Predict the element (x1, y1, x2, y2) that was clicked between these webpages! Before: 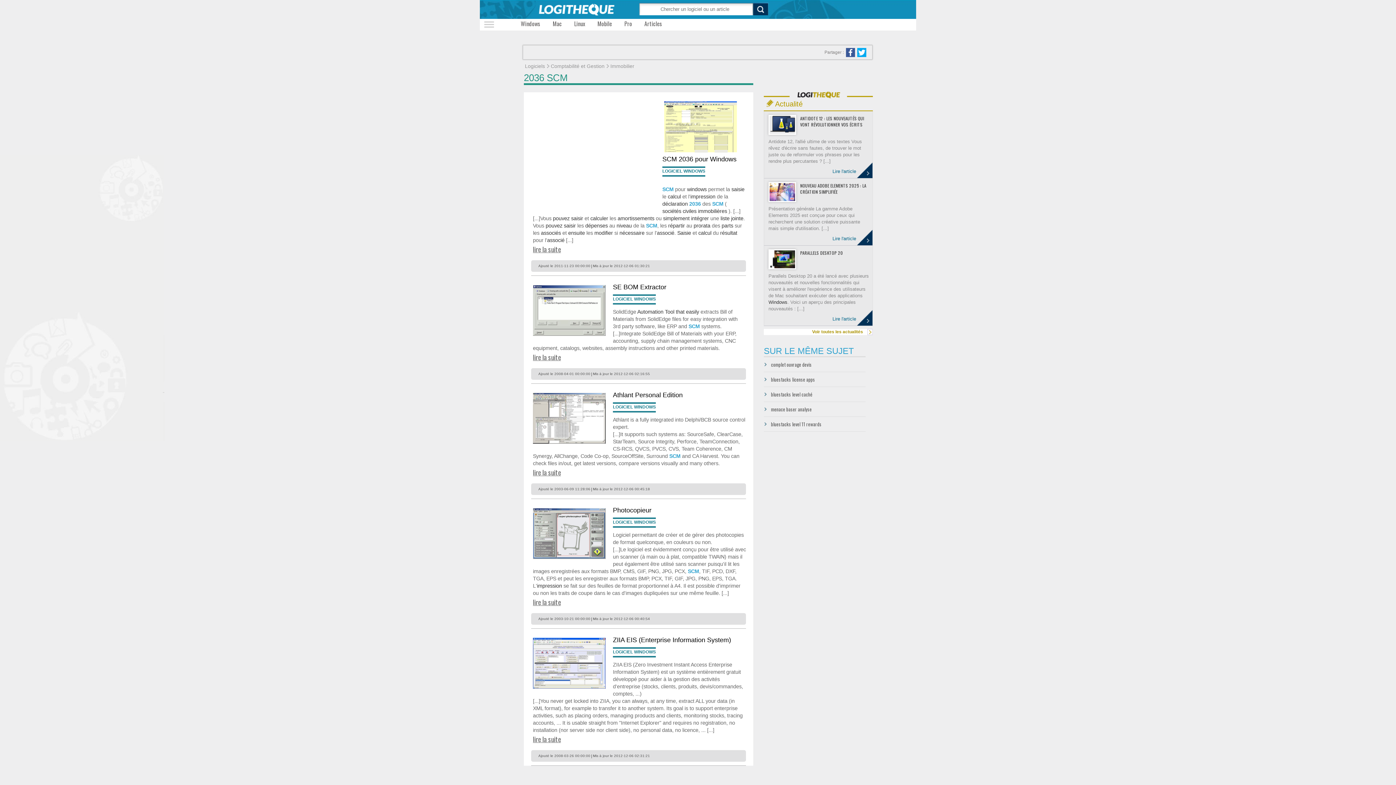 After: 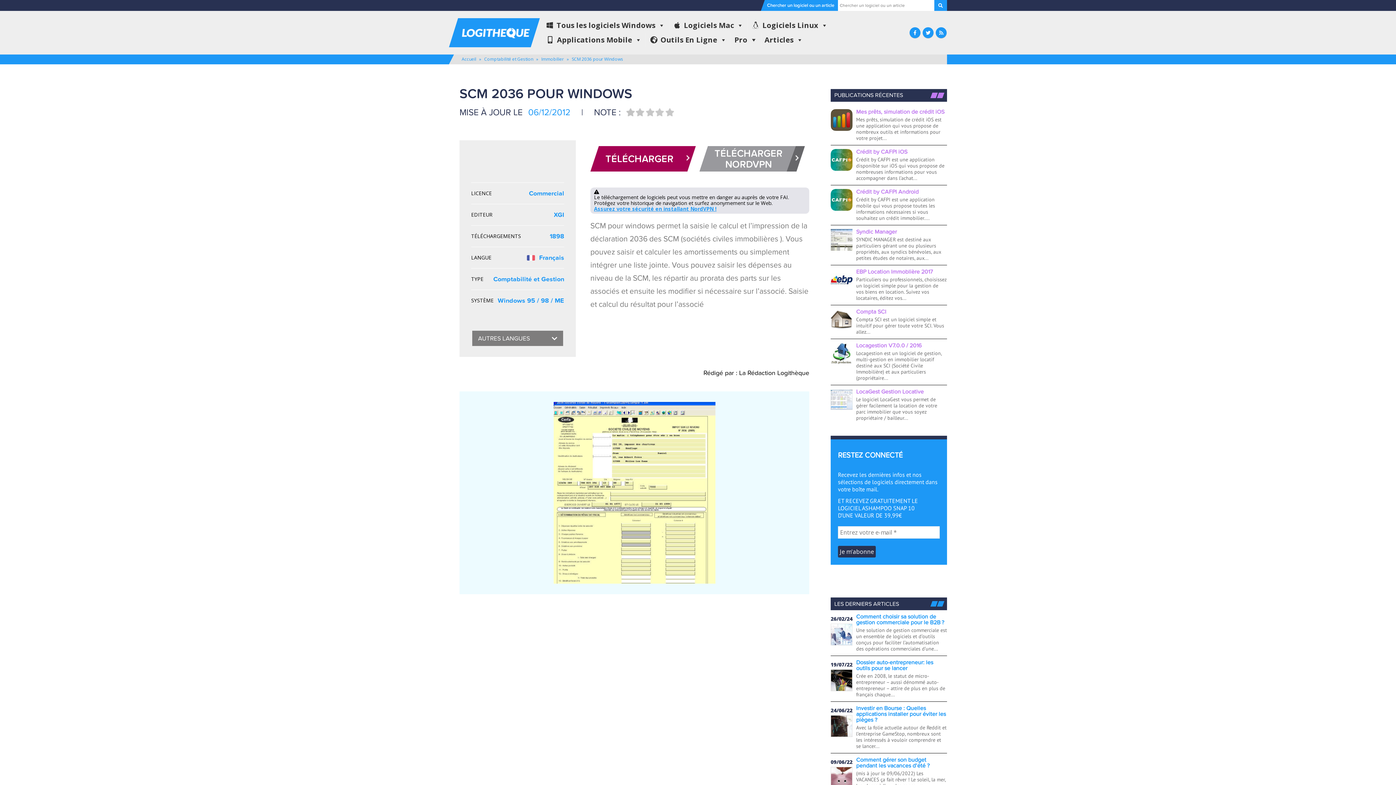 Action: label: lire la suite bbox: (533, 245, 569, 253)